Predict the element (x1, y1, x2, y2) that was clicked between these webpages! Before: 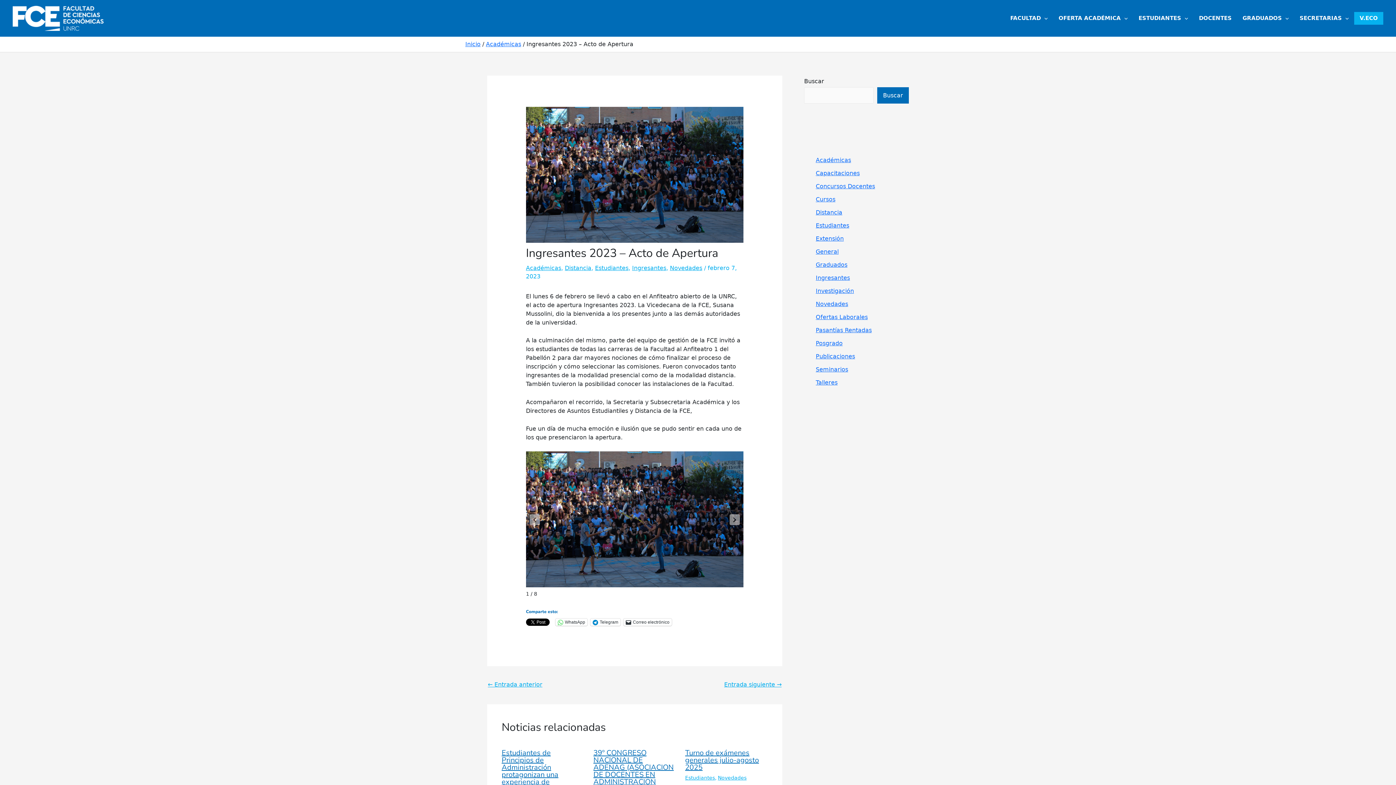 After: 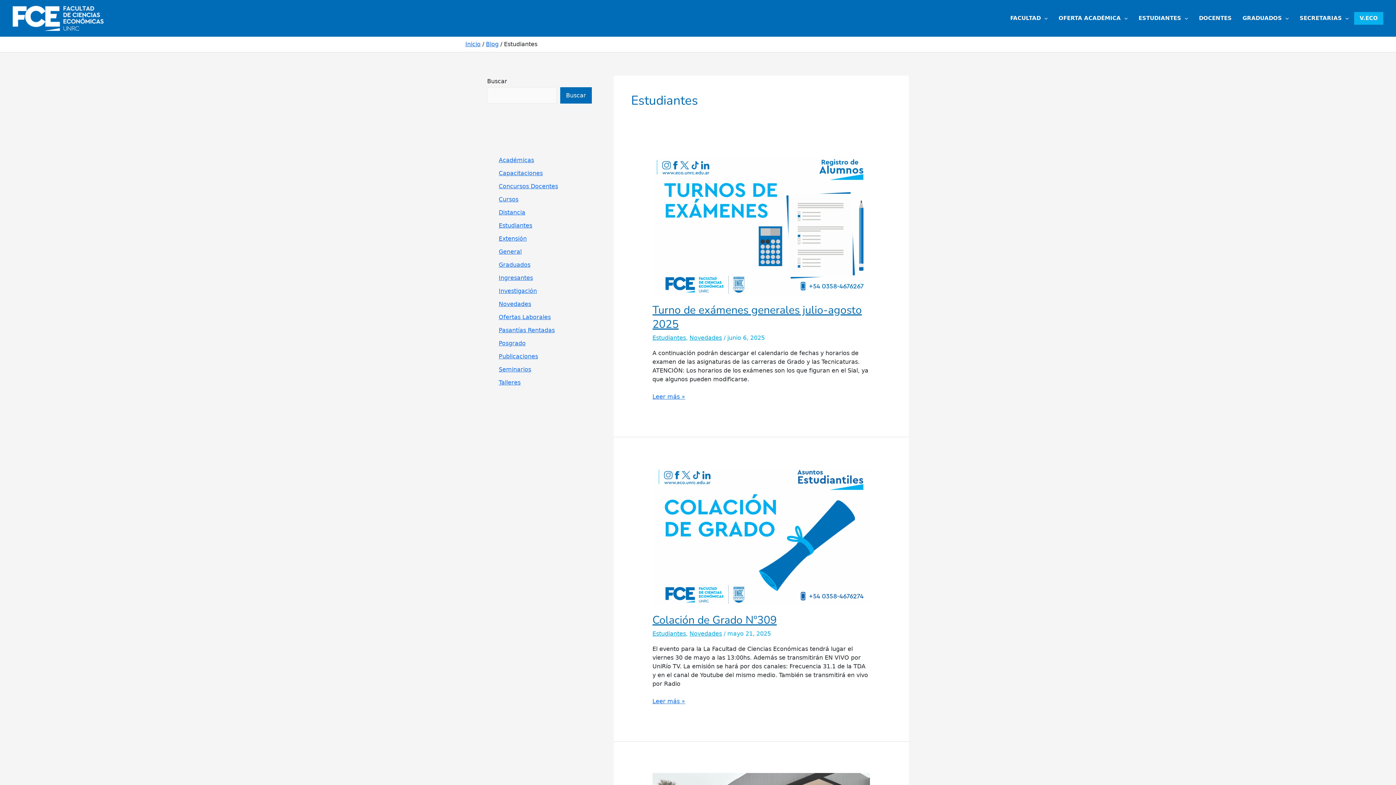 Action: label: Estudiantes bbox: (685, 775, 715, 781)